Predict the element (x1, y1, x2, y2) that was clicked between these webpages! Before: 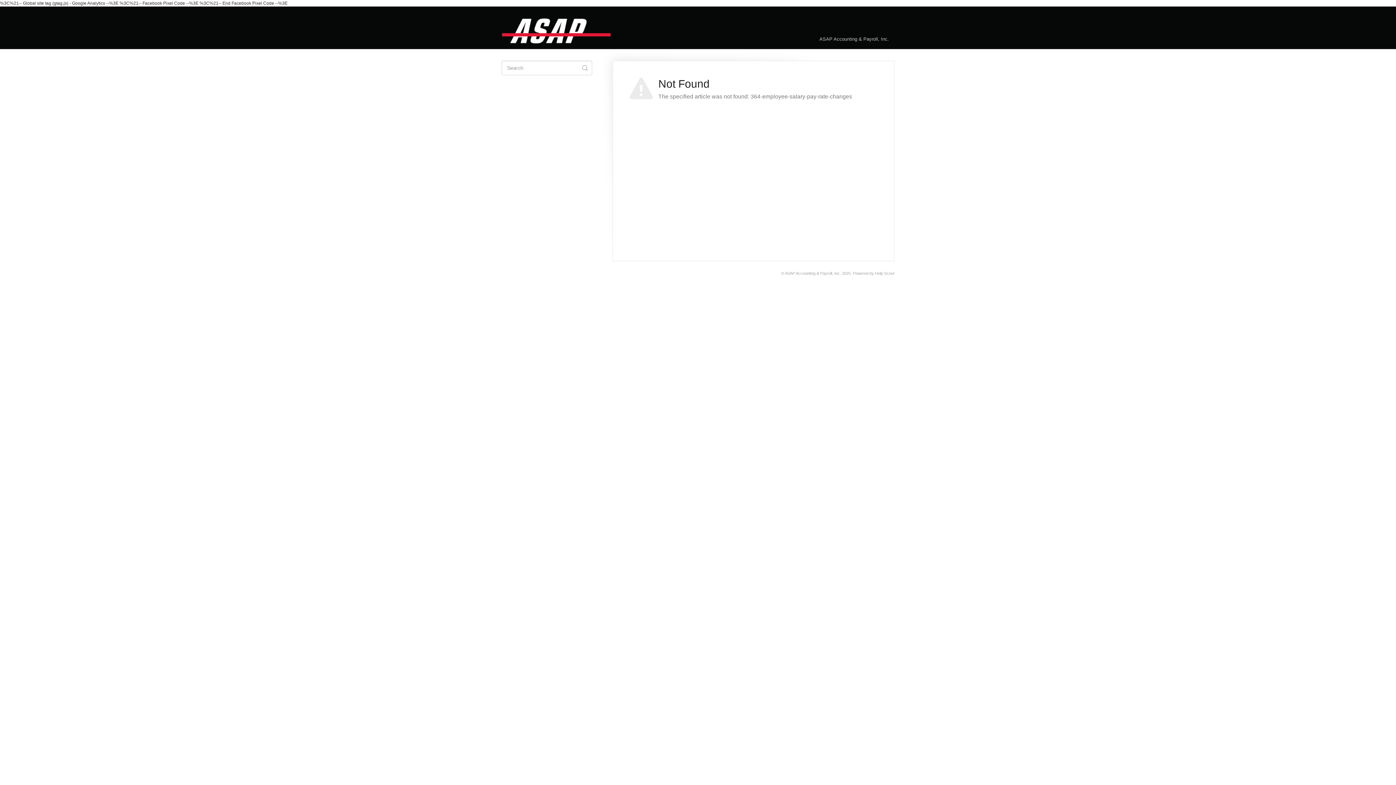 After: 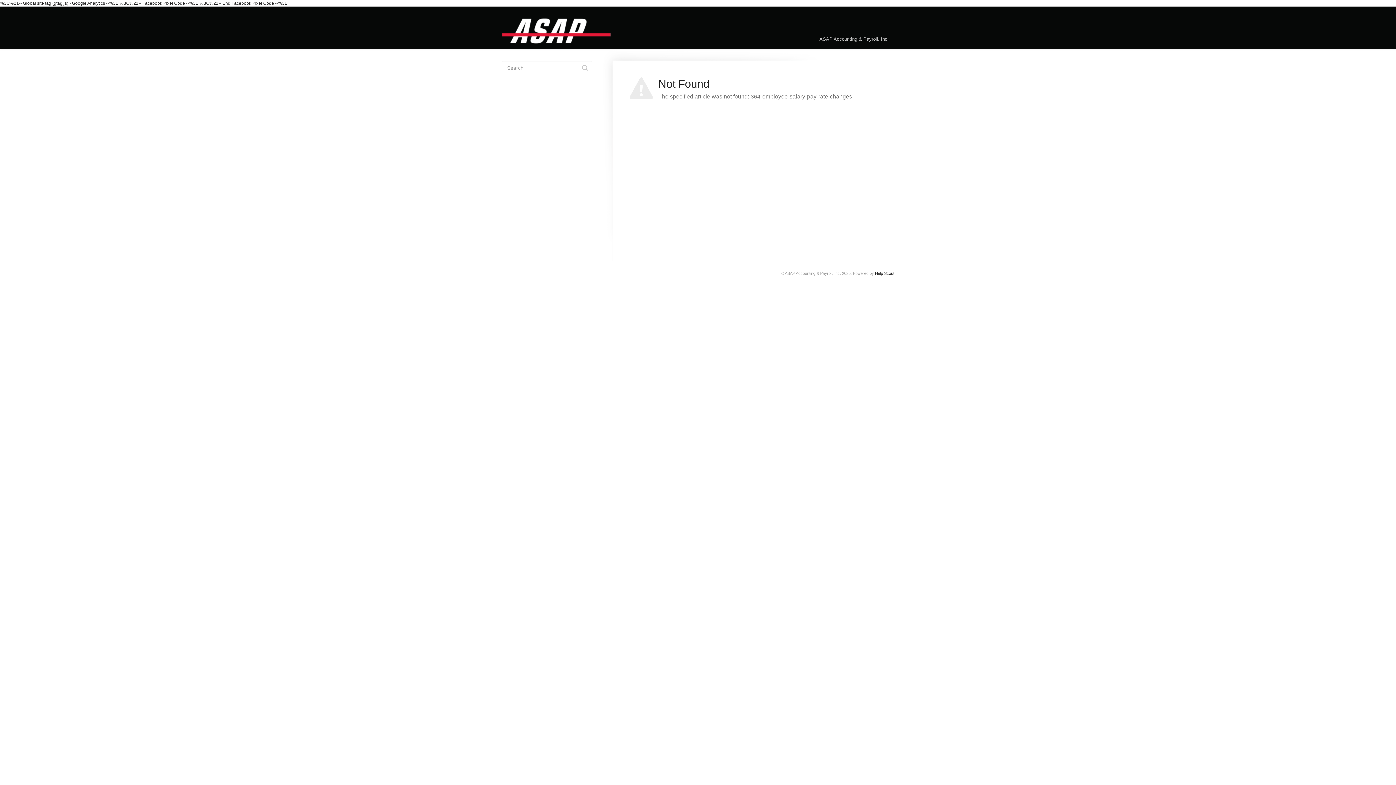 Action: bbox: (875, 271, 894, 275) label: Help Scout